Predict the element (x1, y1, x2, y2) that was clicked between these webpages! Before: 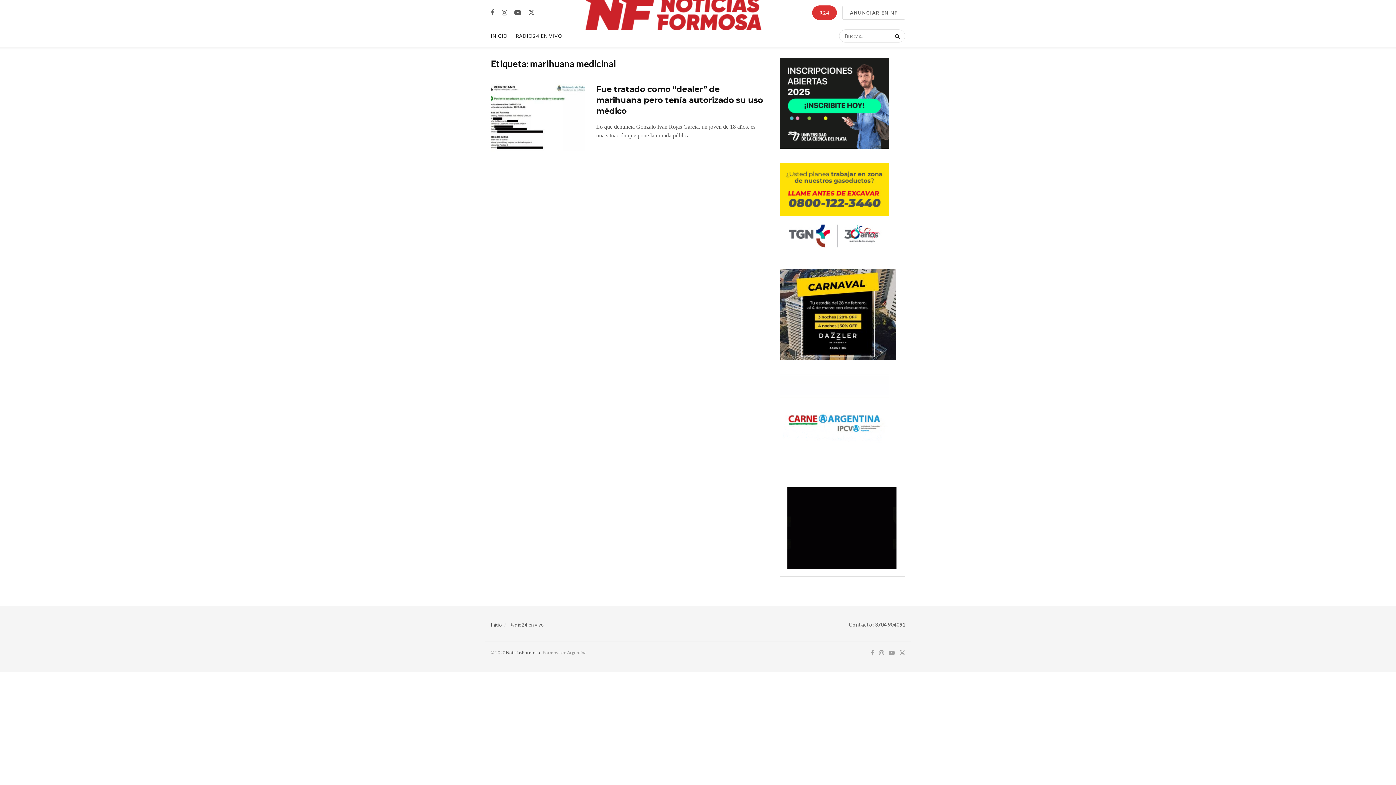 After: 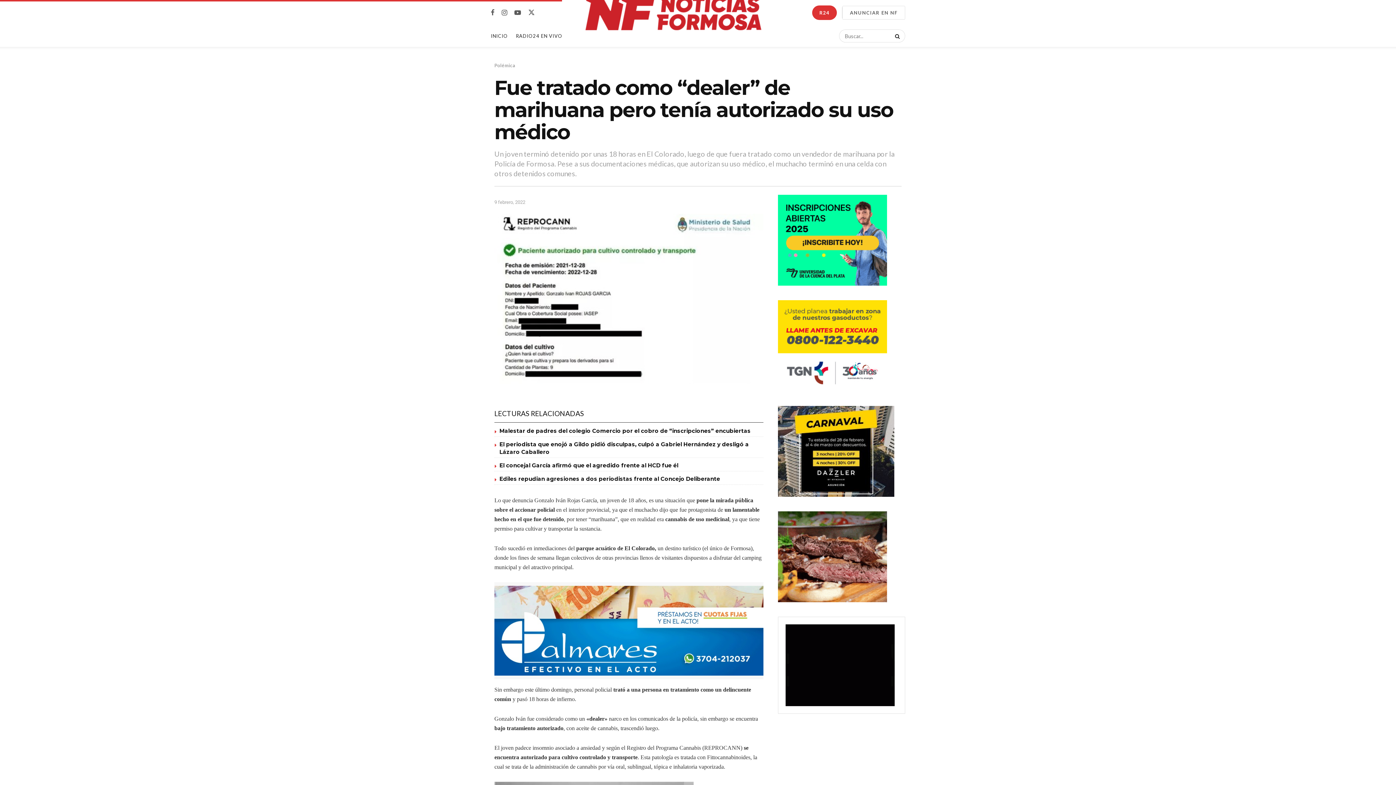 Action: label: Fue tratado como “dealer” de marihuana pero tenía autorizado su uso médico bbox: (596, 84, 763, 116)